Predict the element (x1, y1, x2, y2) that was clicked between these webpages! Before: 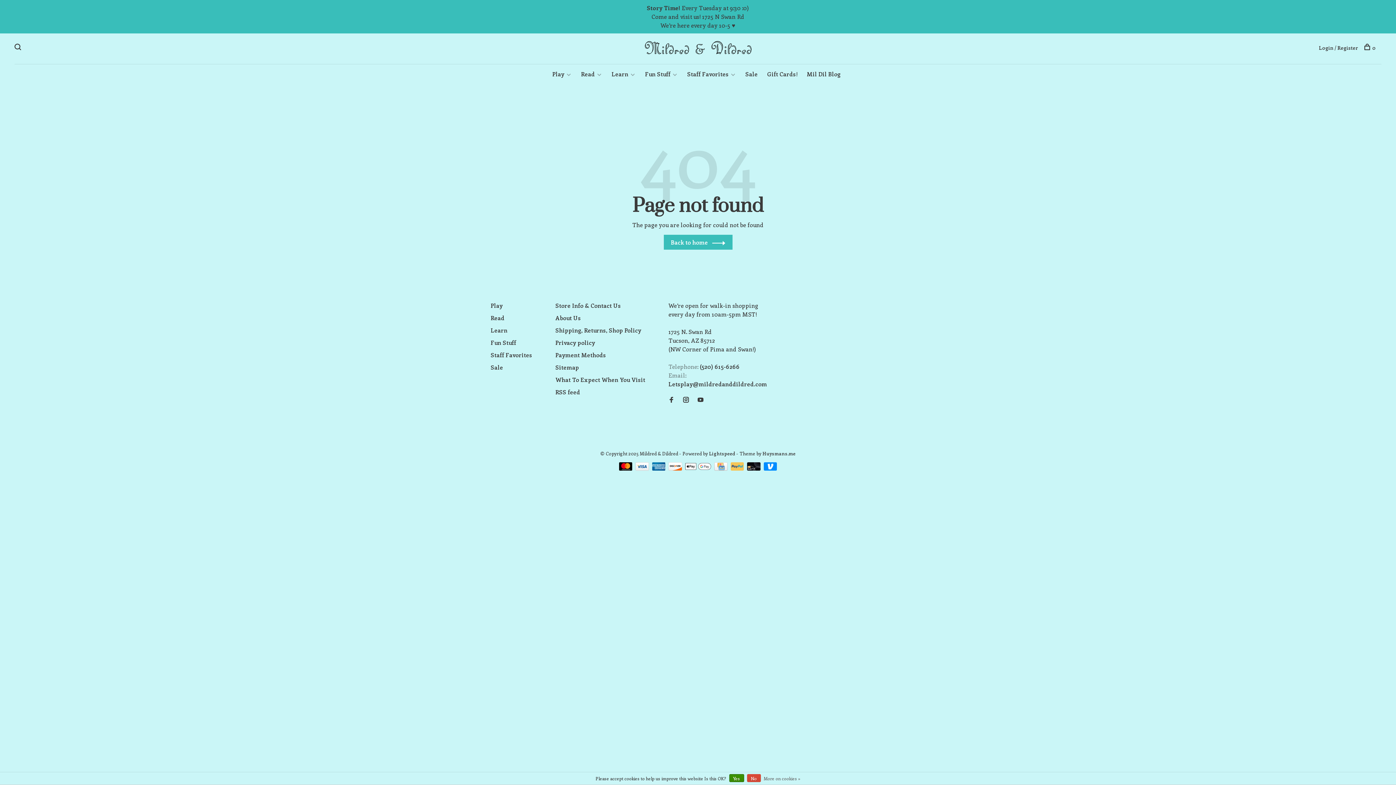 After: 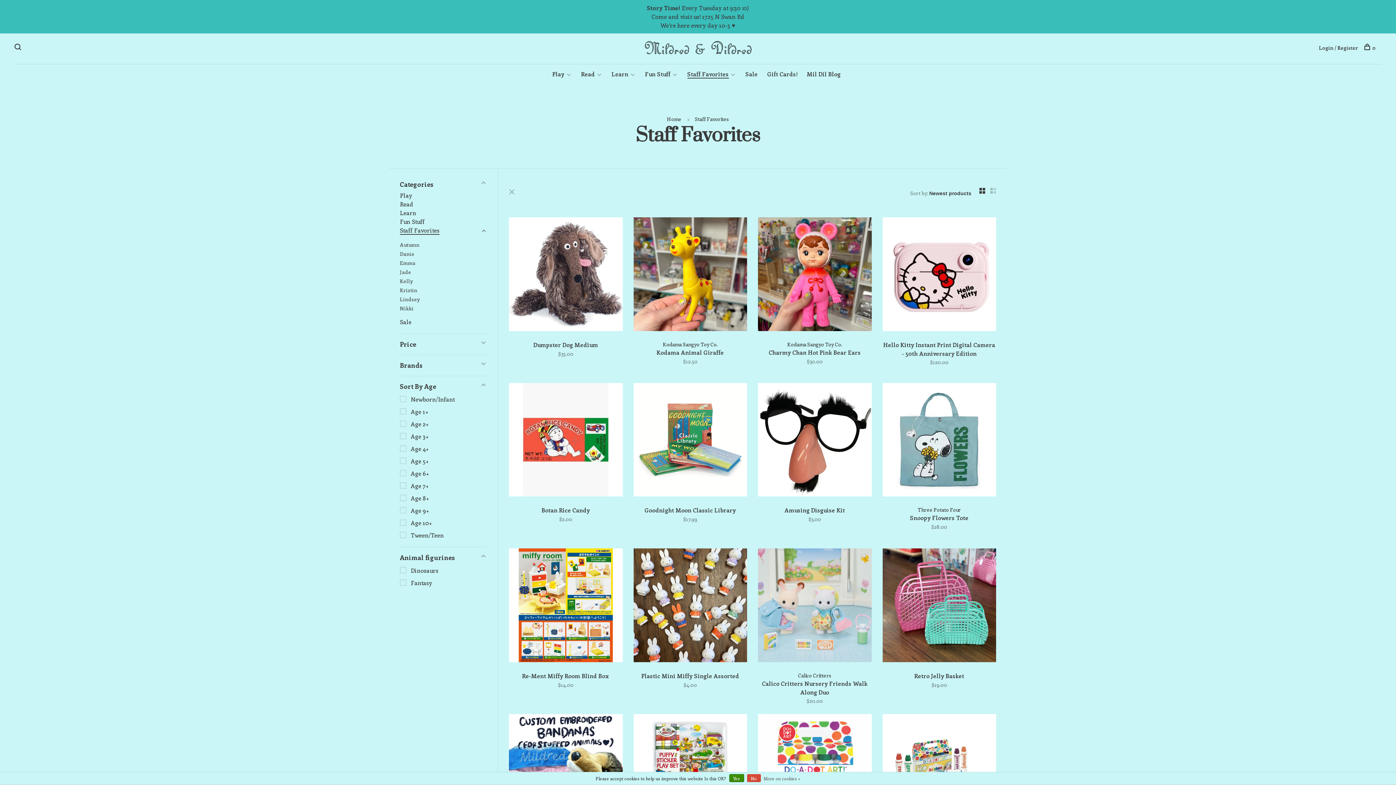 Action: label: Staff Favorites bbox: (687, 70, 728, 77)